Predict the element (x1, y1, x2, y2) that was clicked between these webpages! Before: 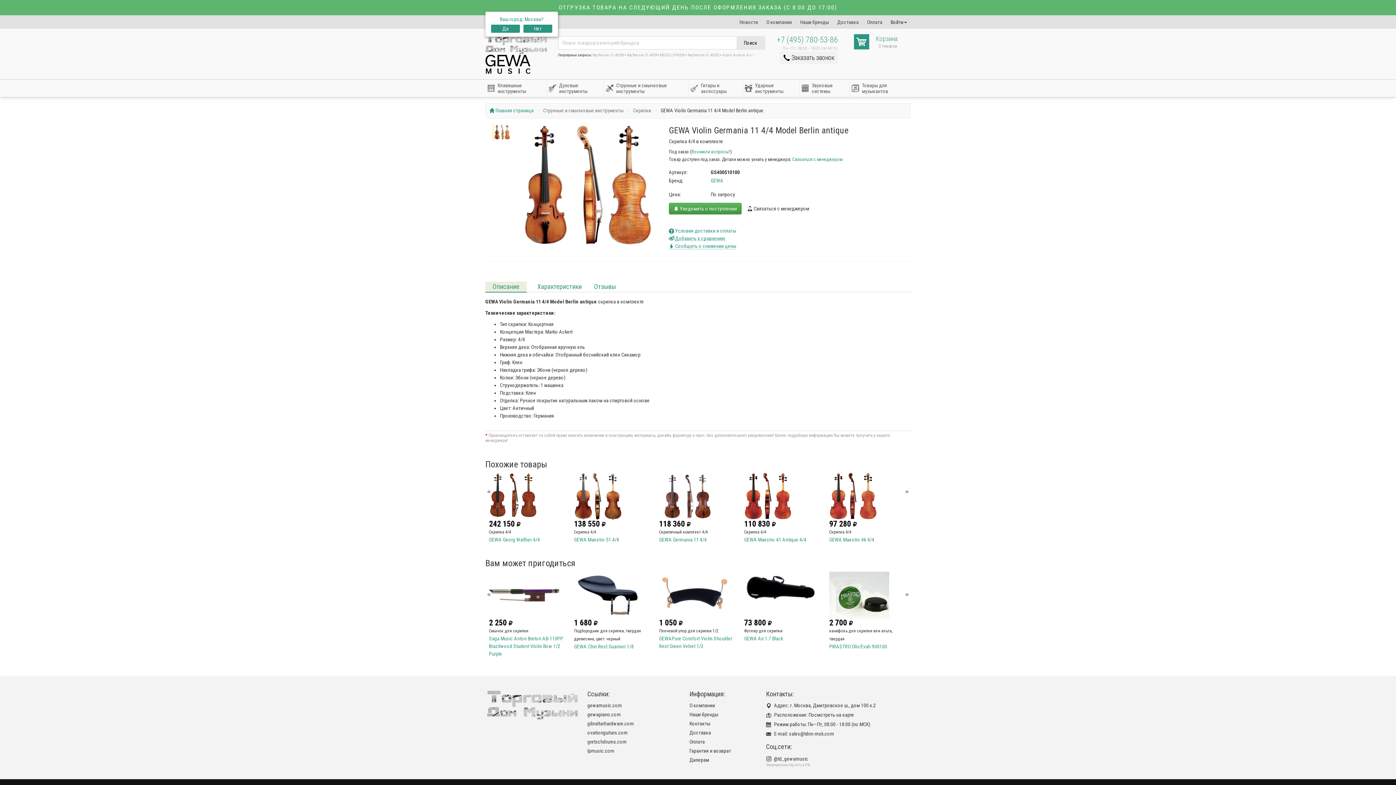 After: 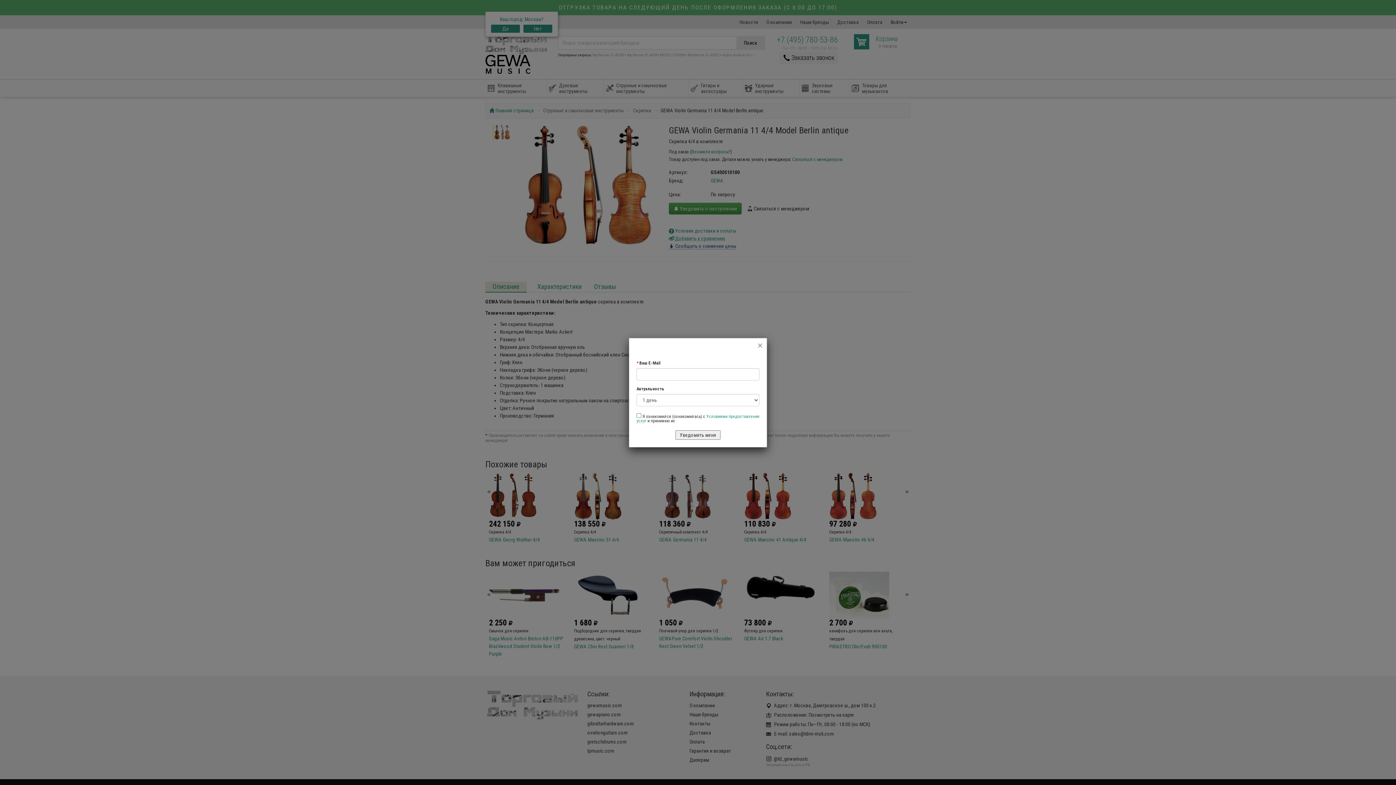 Action: bbox: (669, 243, 736, 249) label:  Сообщить о снижении цены